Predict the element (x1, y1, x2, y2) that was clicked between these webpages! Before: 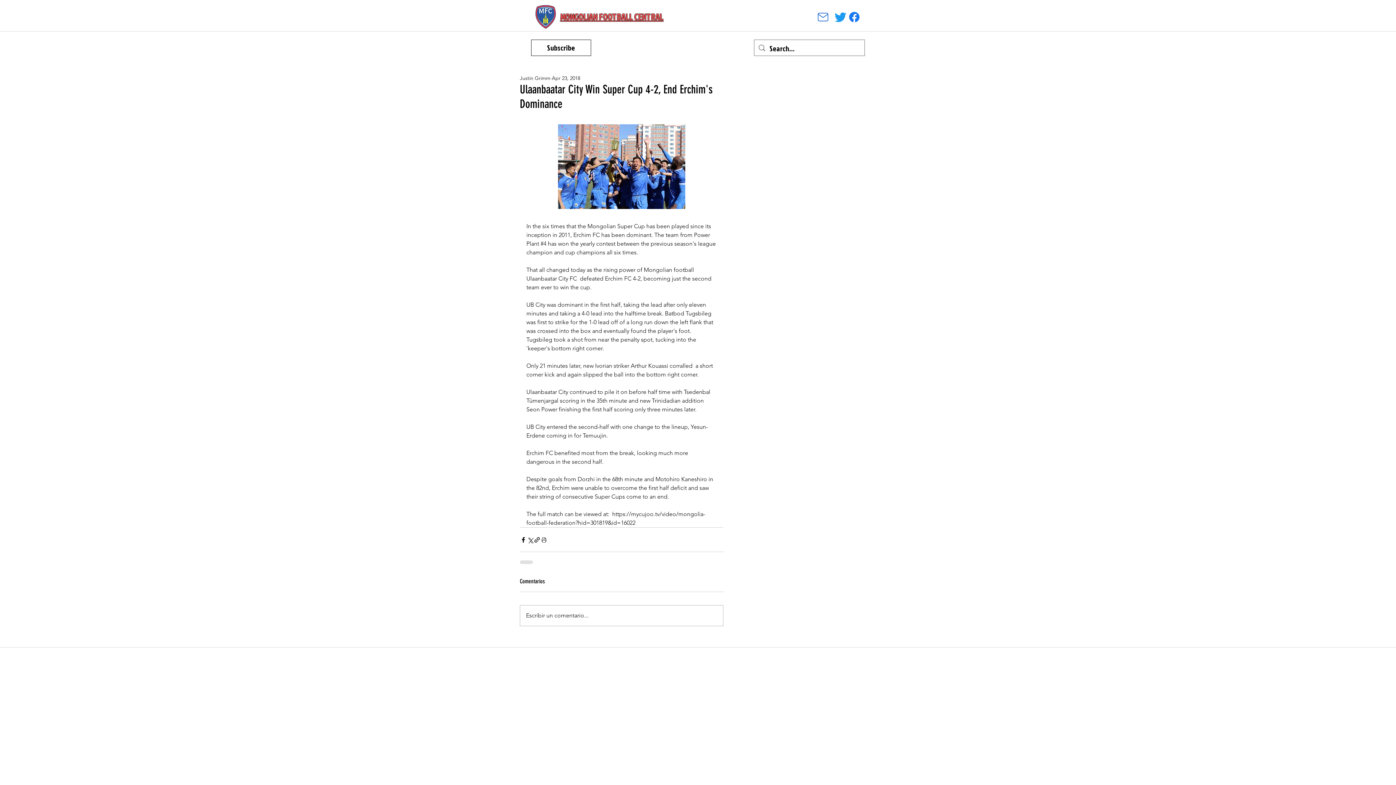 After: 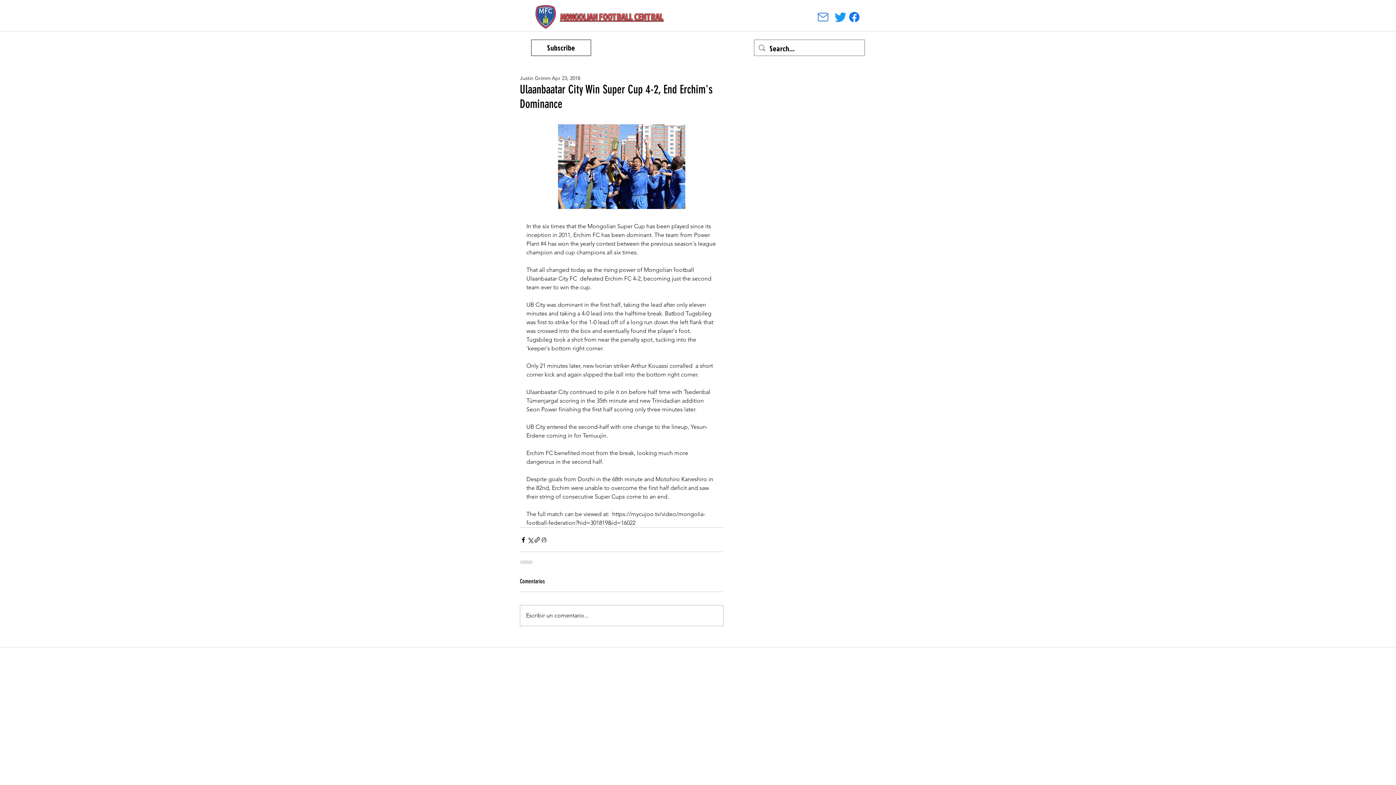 Action: label: Share via link bbox: (533, 536, 540, 543)